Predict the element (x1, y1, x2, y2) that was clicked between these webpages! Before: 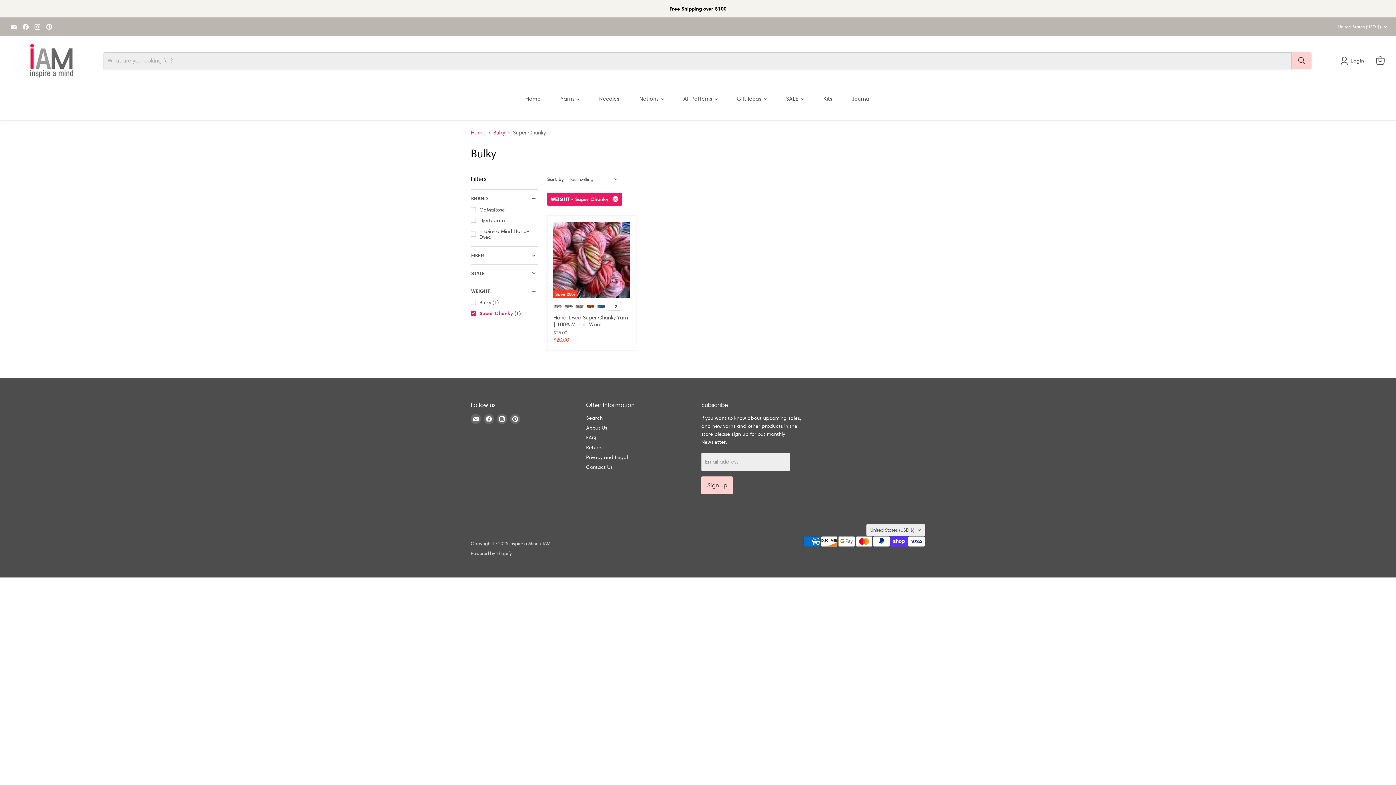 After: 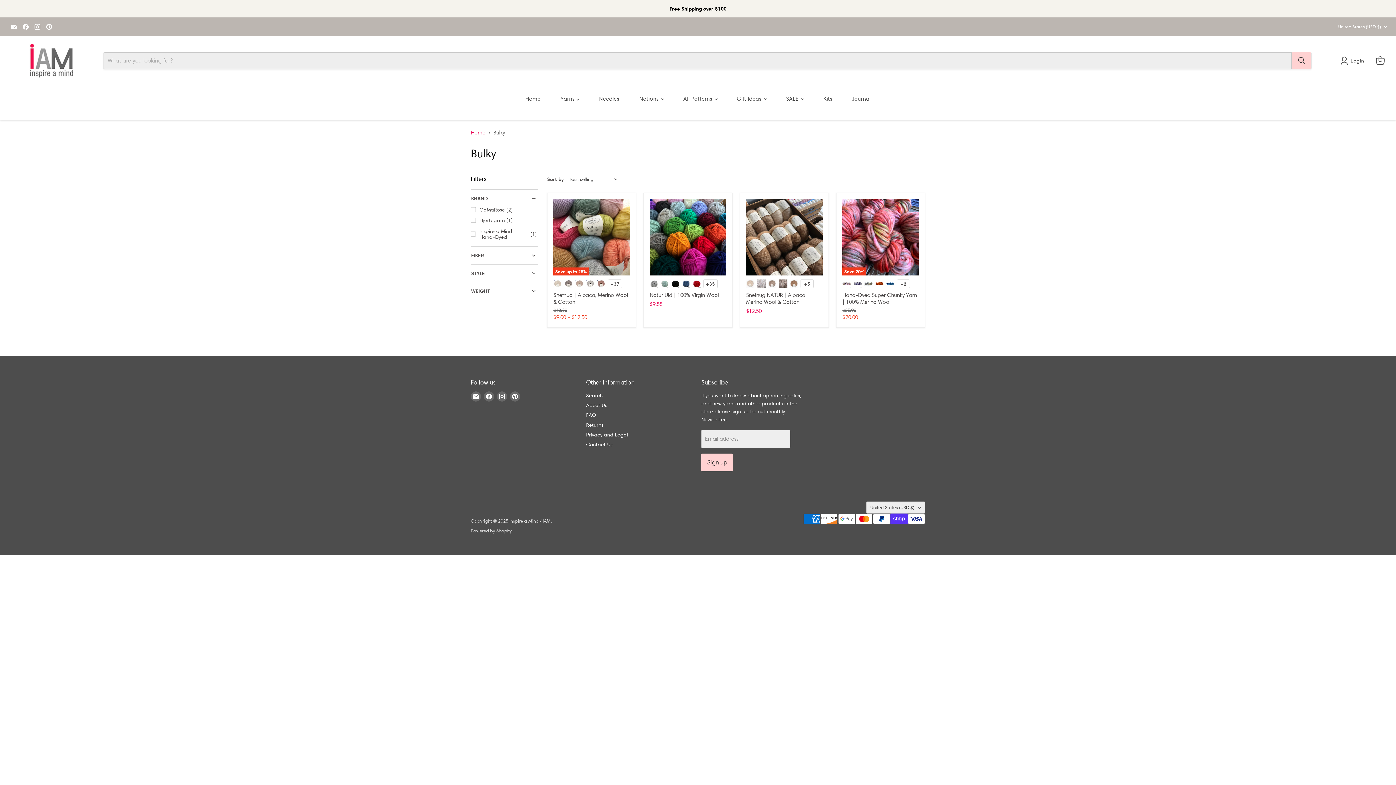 Action: bbox: (493, 129, 505, 136) label: Bulky